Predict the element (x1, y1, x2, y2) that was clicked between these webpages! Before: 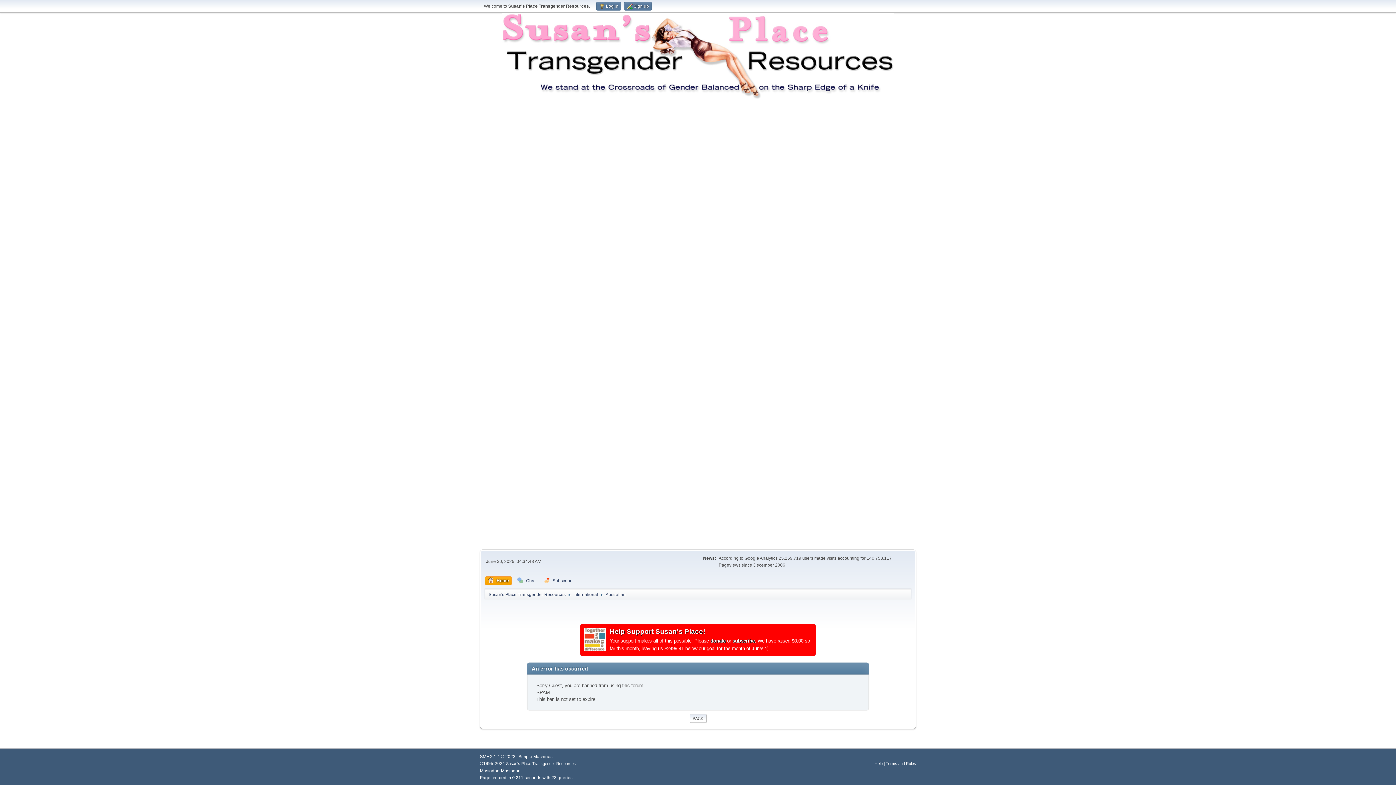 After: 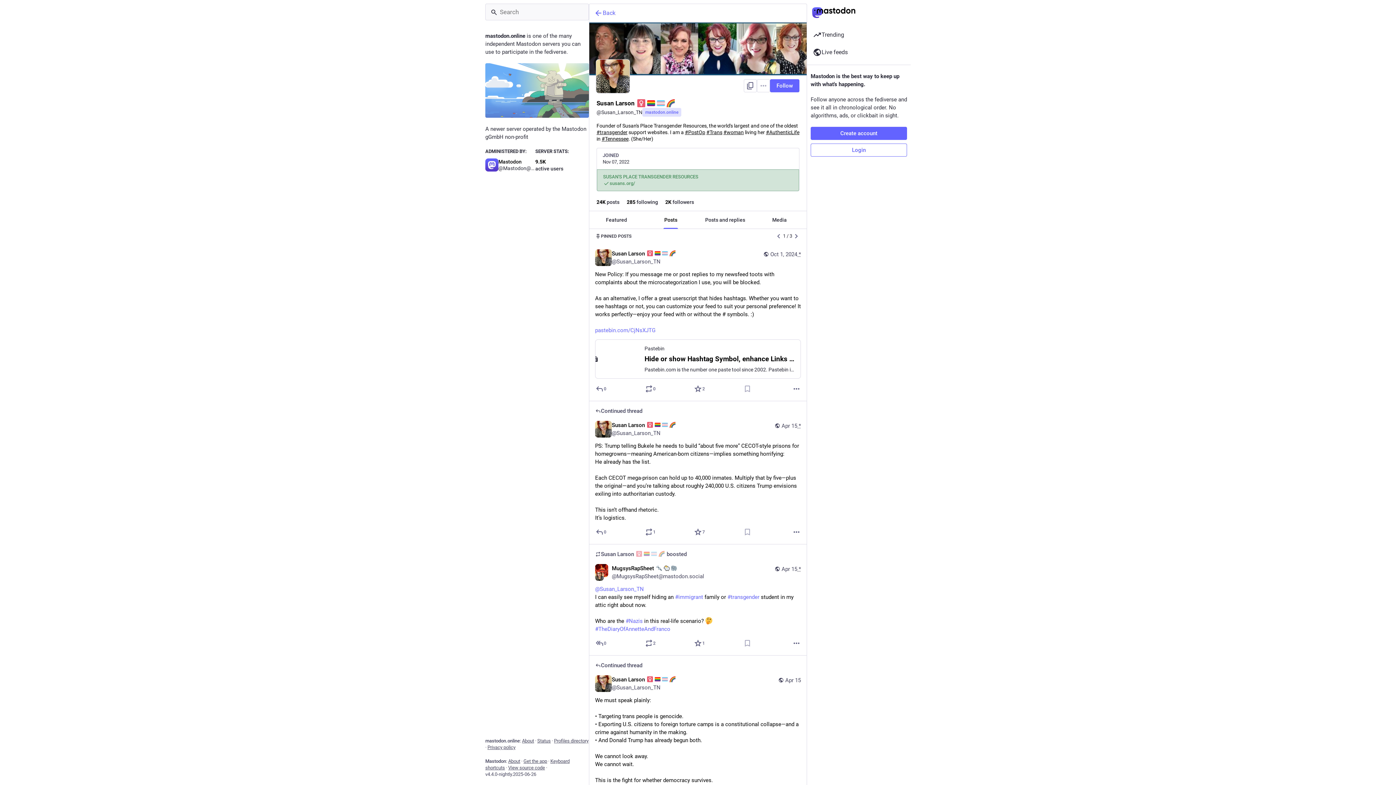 Action: label: Mastodon bbox: (501, 768, 520, 773)